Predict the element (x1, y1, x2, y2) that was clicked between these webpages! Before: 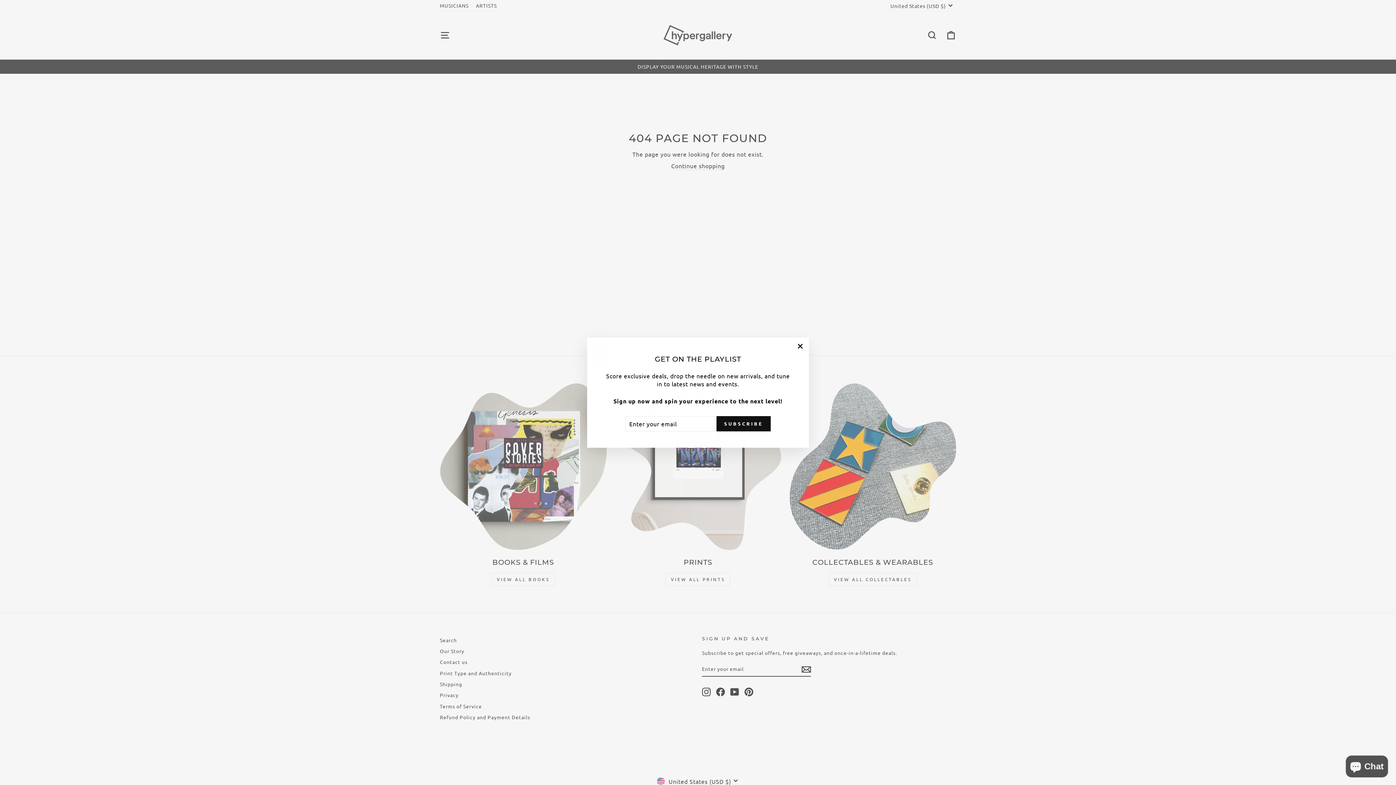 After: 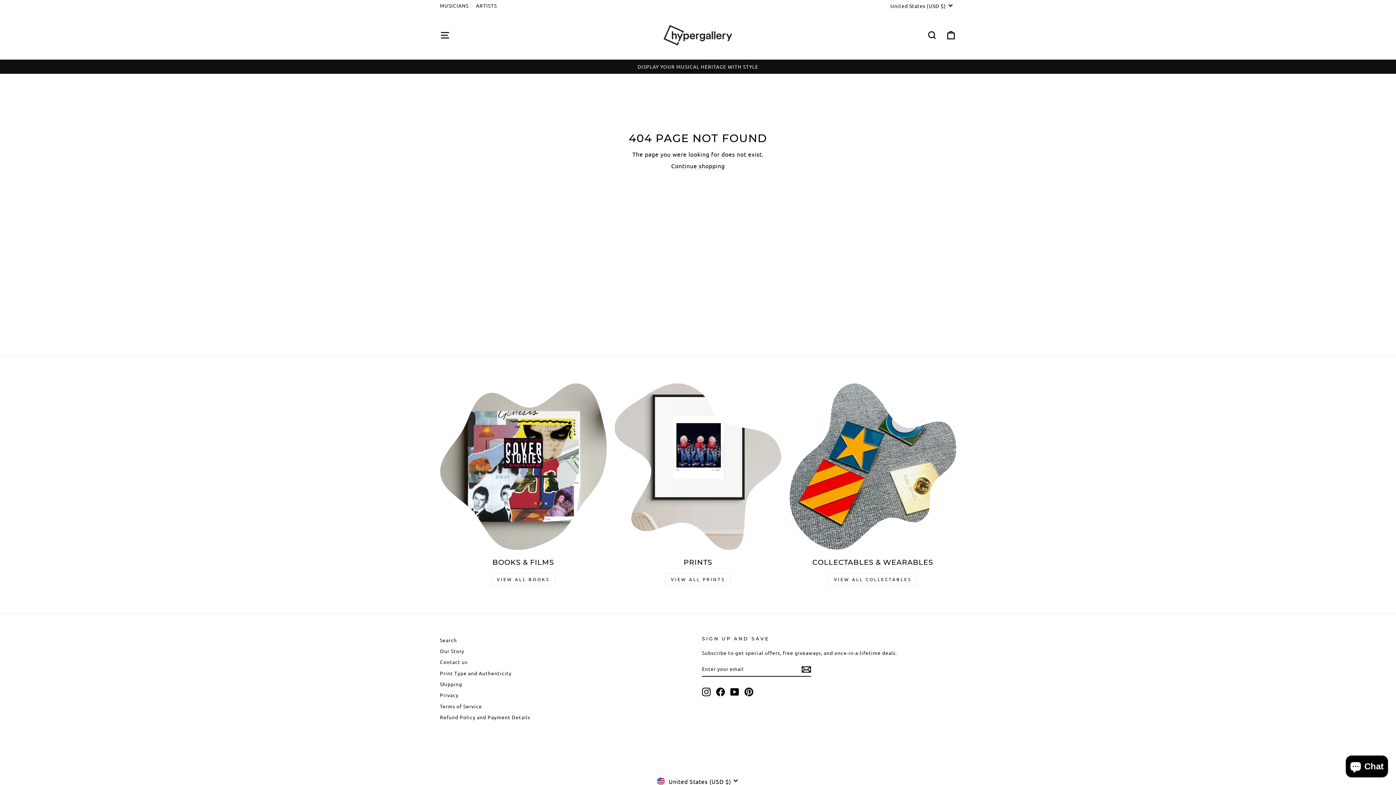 Action: bbox: (791, 348, 809, 366) label: "Close (esc)"